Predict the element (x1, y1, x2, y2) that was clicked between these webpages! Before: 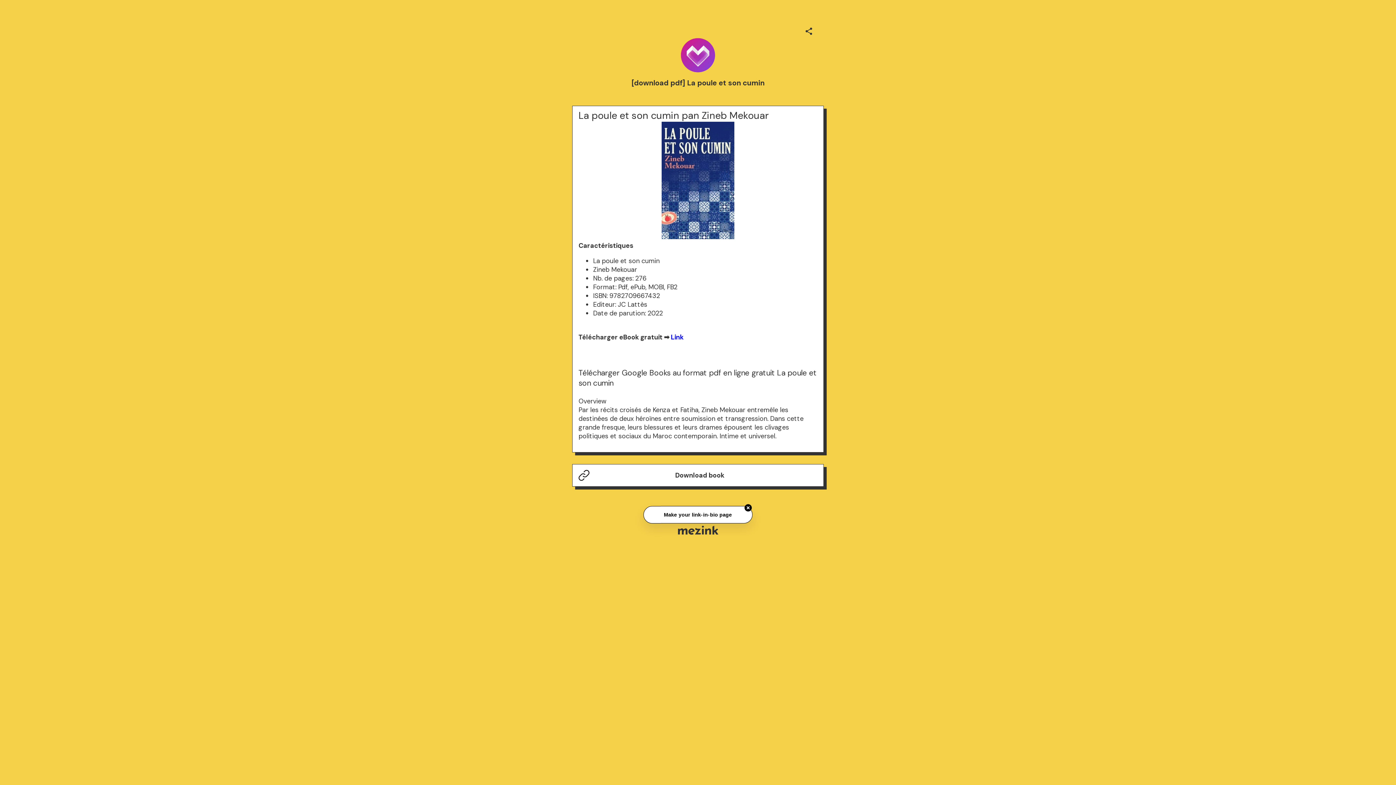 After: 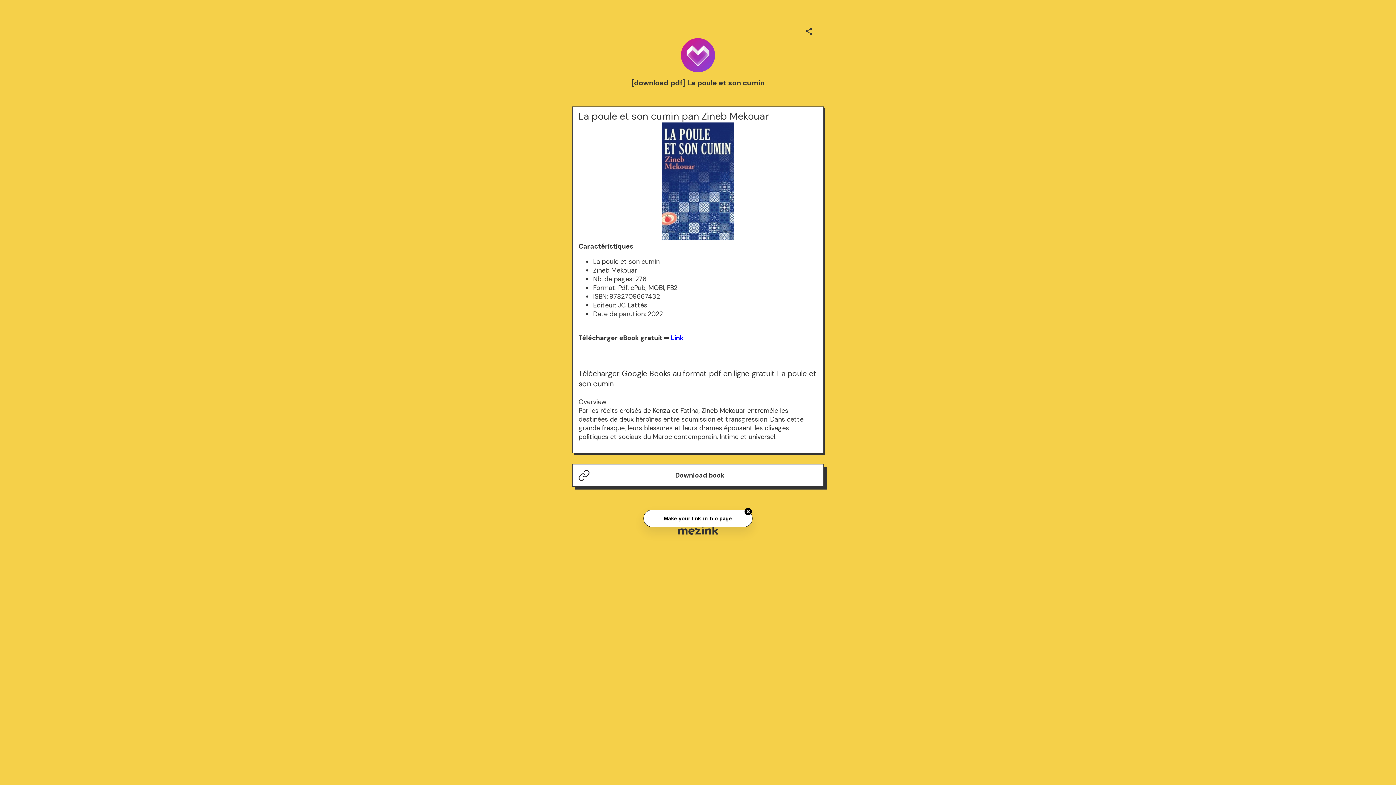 Action: label: Link bbox: (671, 333, 683, 341)